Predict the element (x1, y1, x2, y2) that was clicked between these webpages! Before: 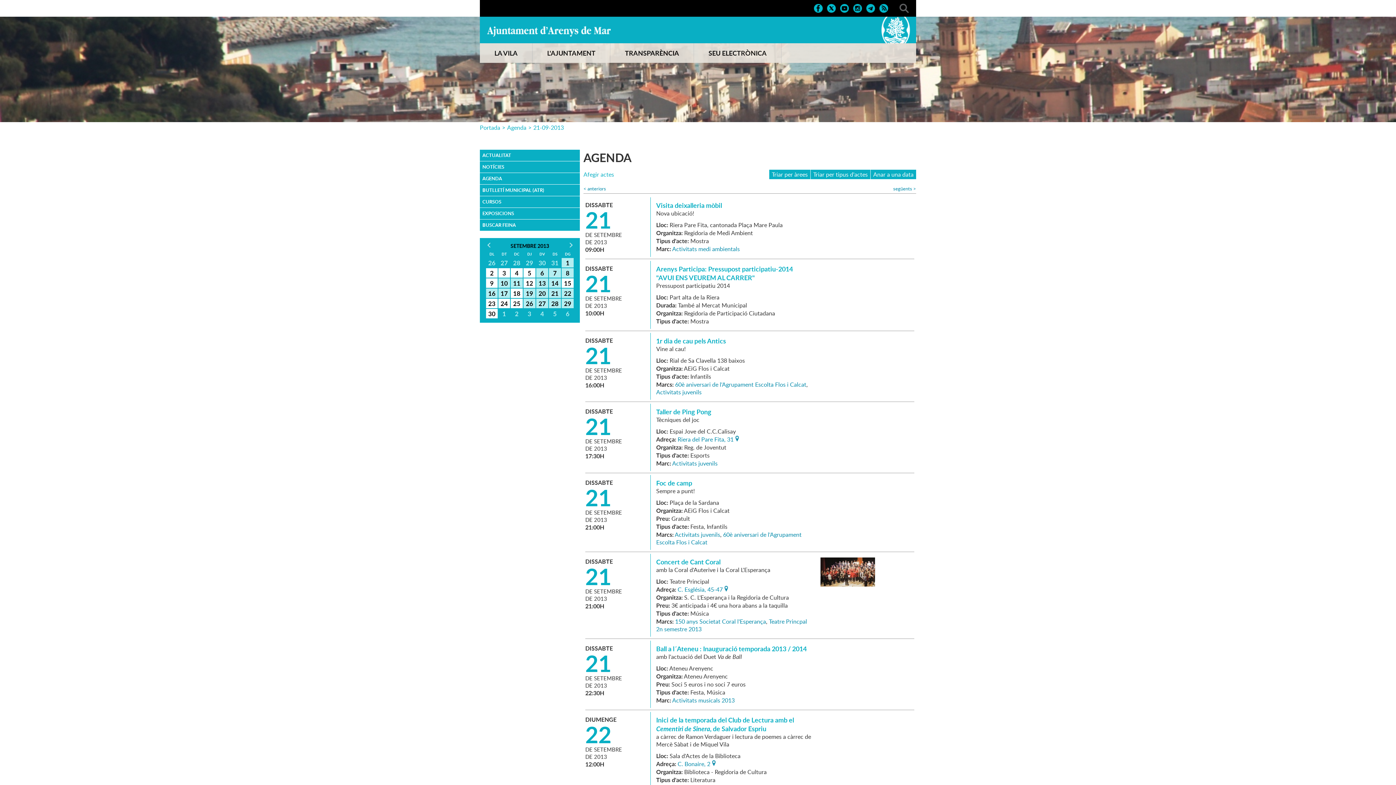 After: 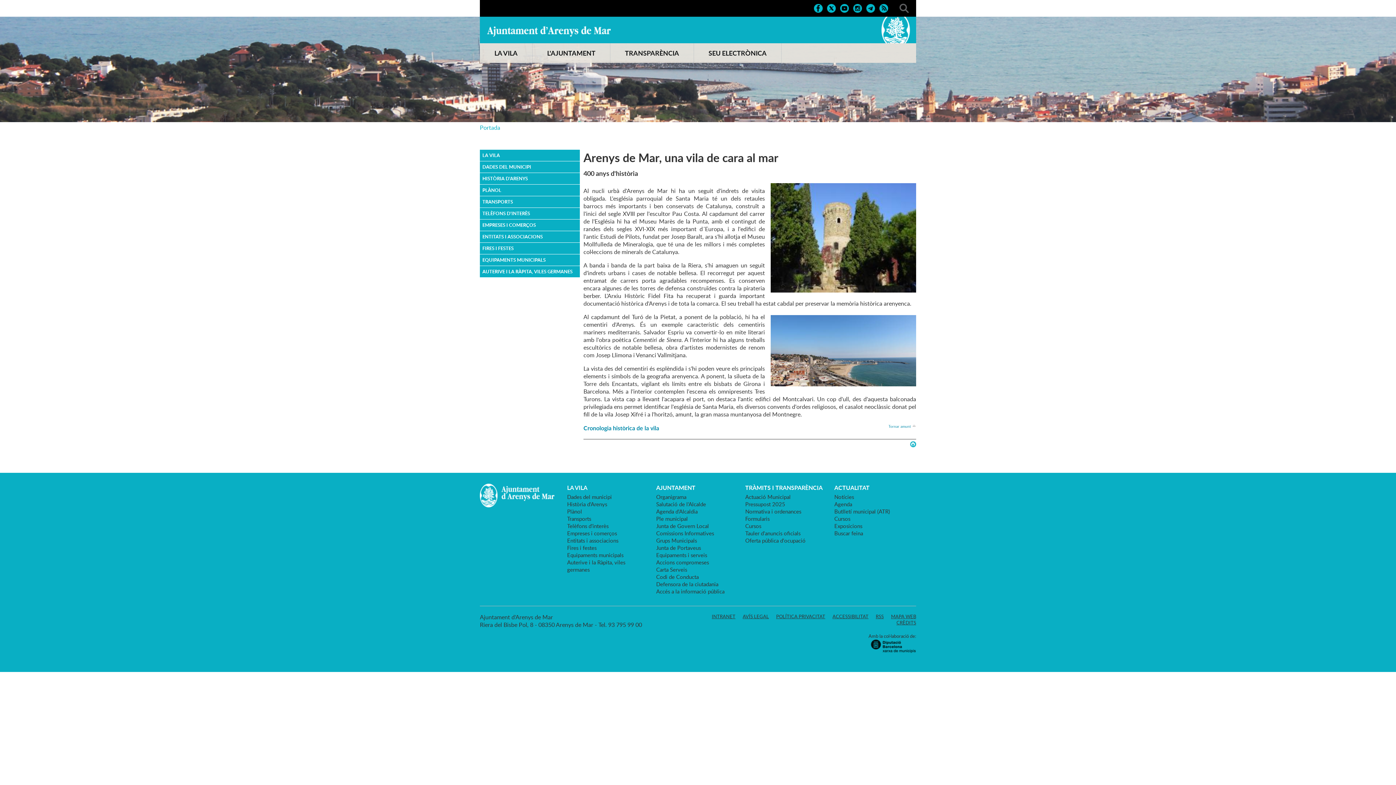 Action: bbox: (480, 43, 532, 62) label: LA VILA